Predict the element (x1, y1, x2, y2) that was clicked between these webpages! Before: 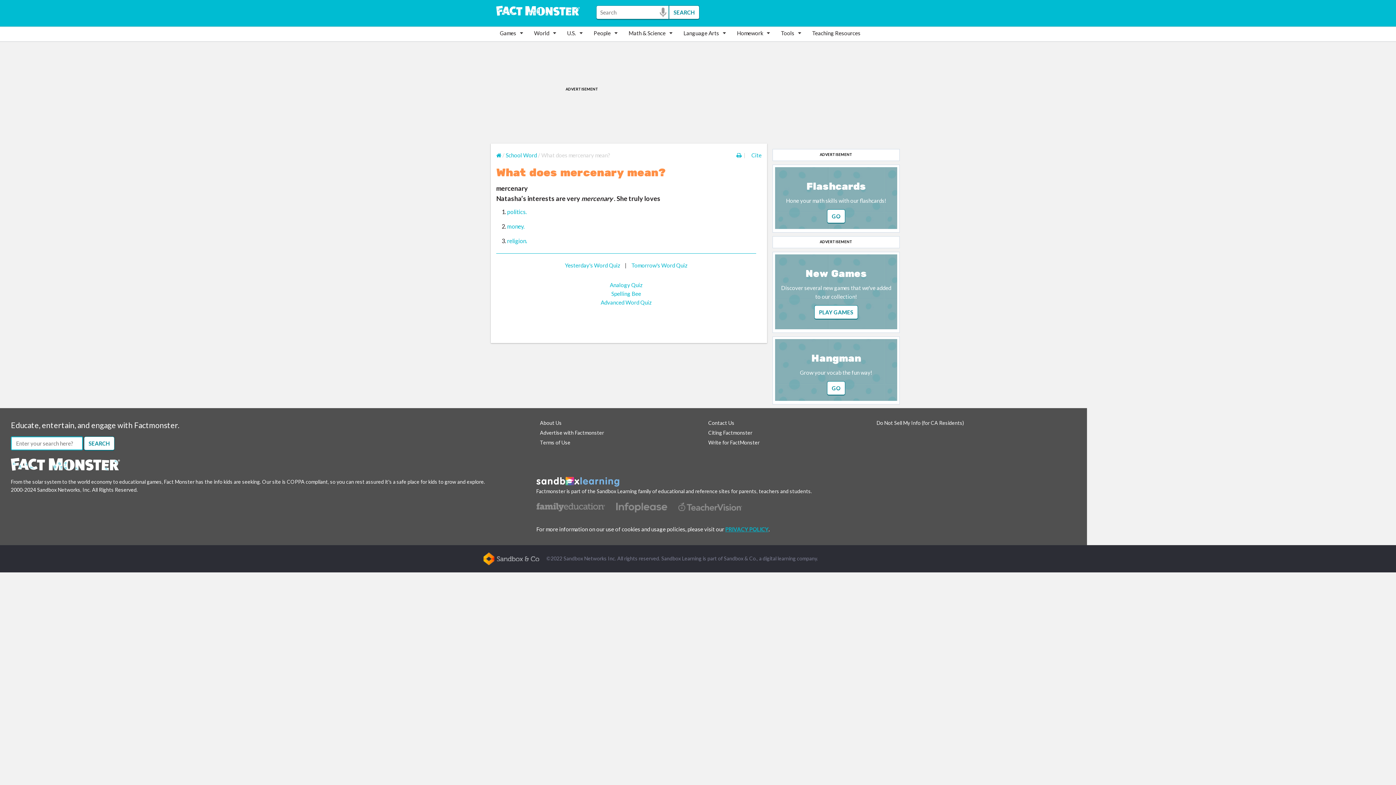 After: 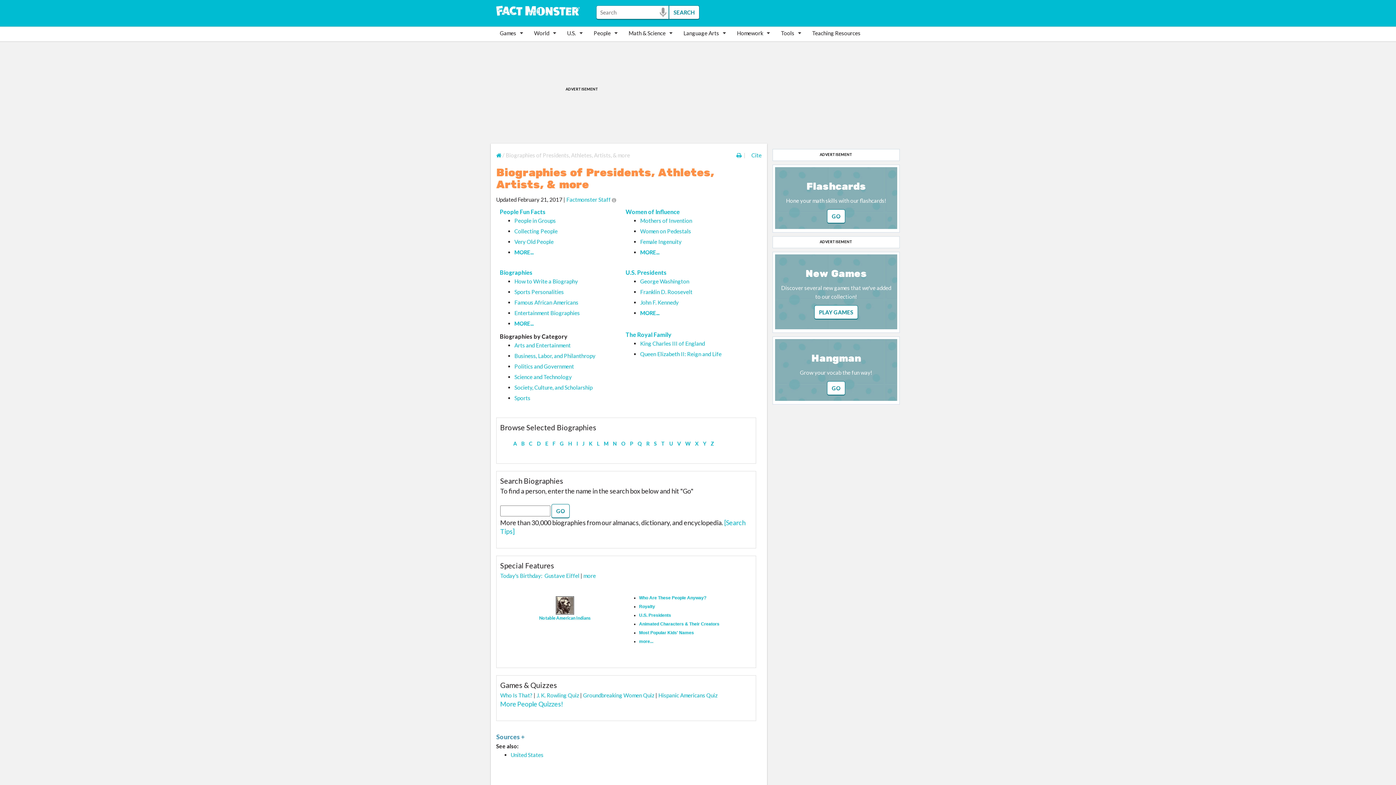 Action: bbox: (590, 26, 625, 39) label: People